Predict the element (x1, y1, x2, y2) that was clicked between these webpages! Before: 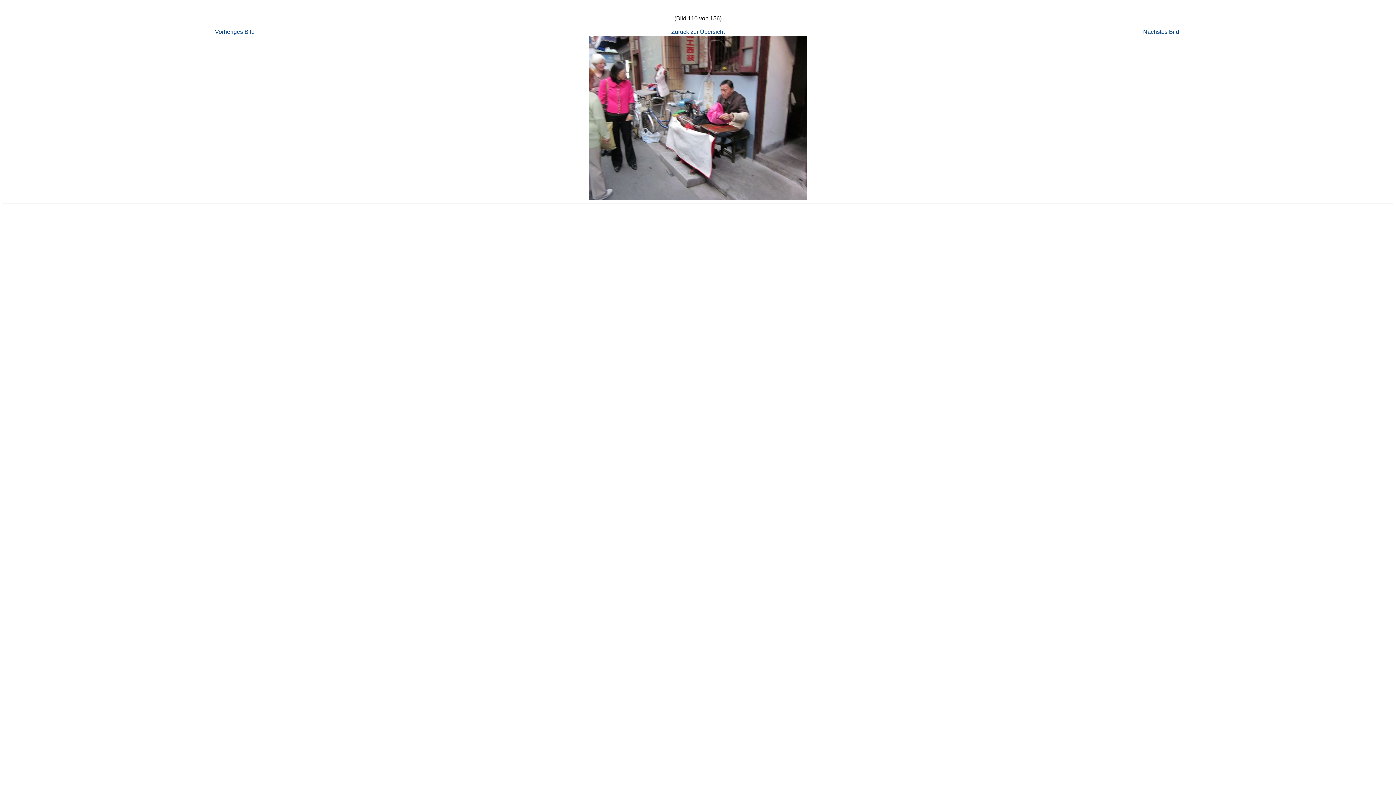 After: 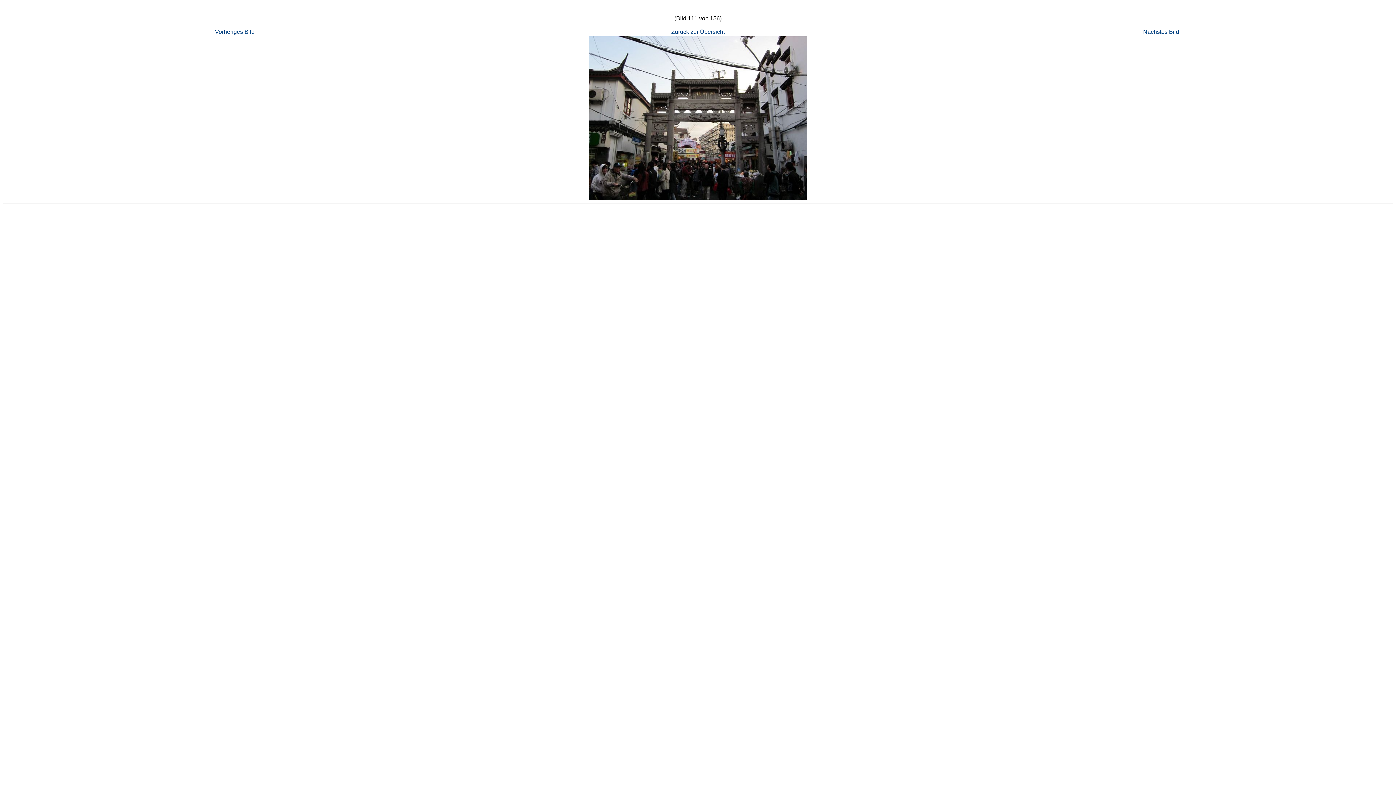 Action: label: Nächstes Bild bbox: (1143, 28, 1179, 34)